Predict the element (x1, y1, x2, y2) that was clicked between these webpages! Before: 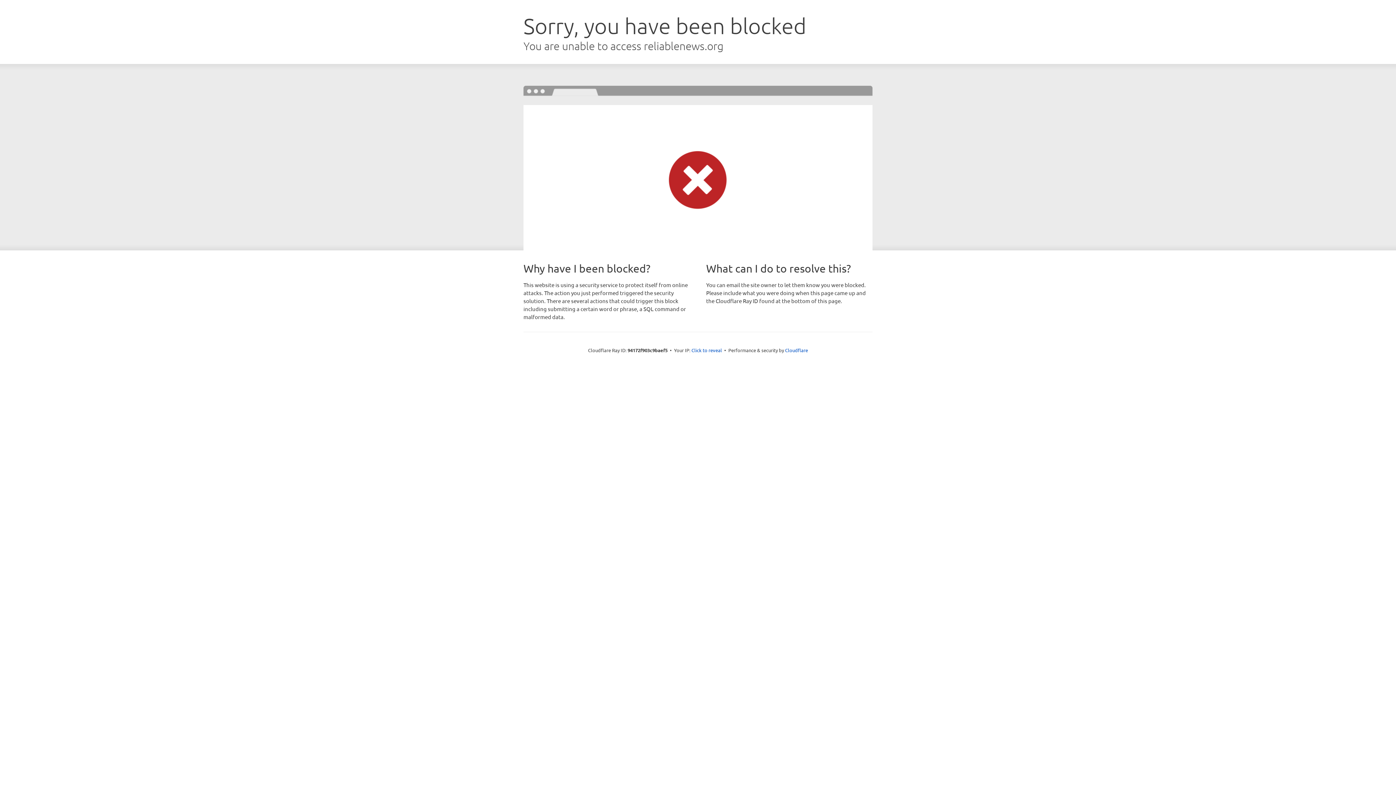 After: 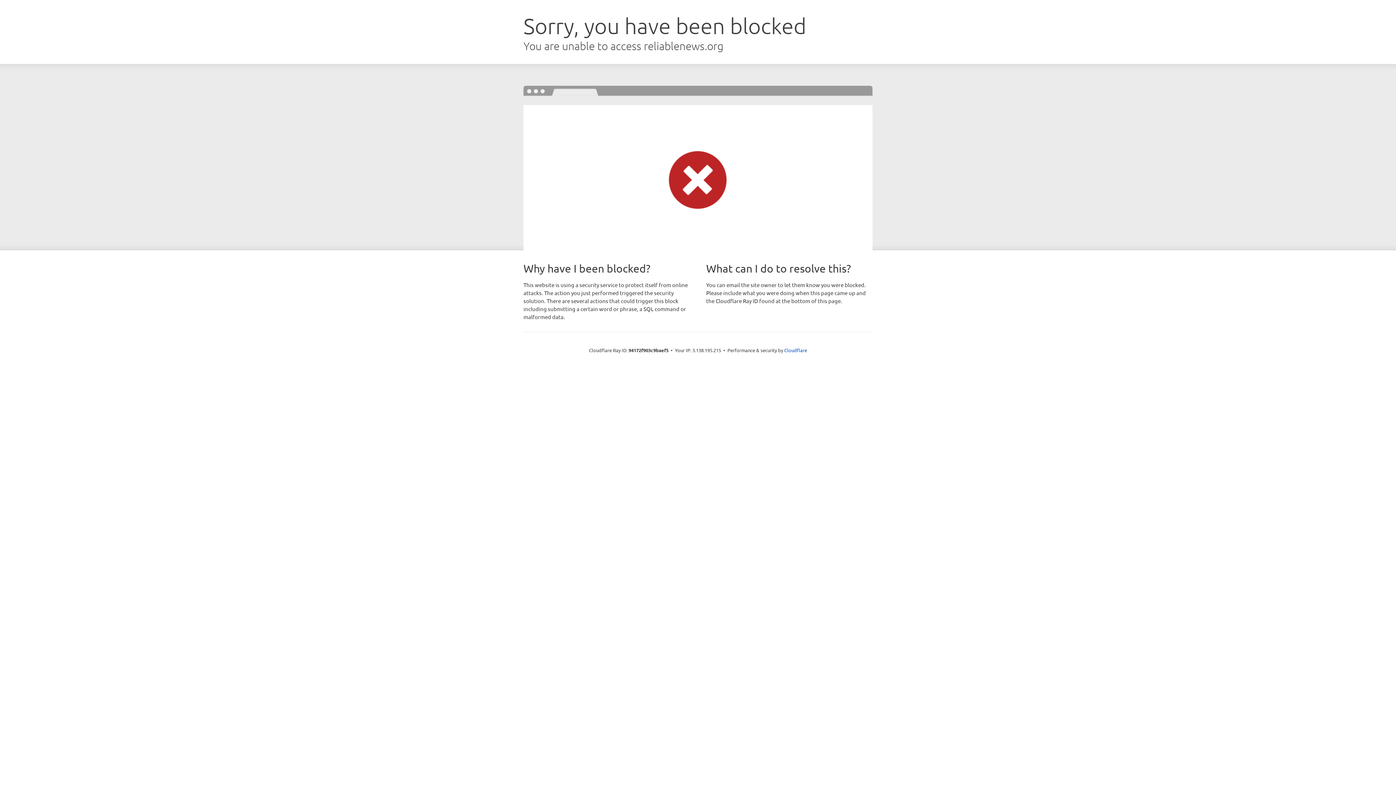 Action: bbox: (691, 346, 722, 353) label: Click to reveal